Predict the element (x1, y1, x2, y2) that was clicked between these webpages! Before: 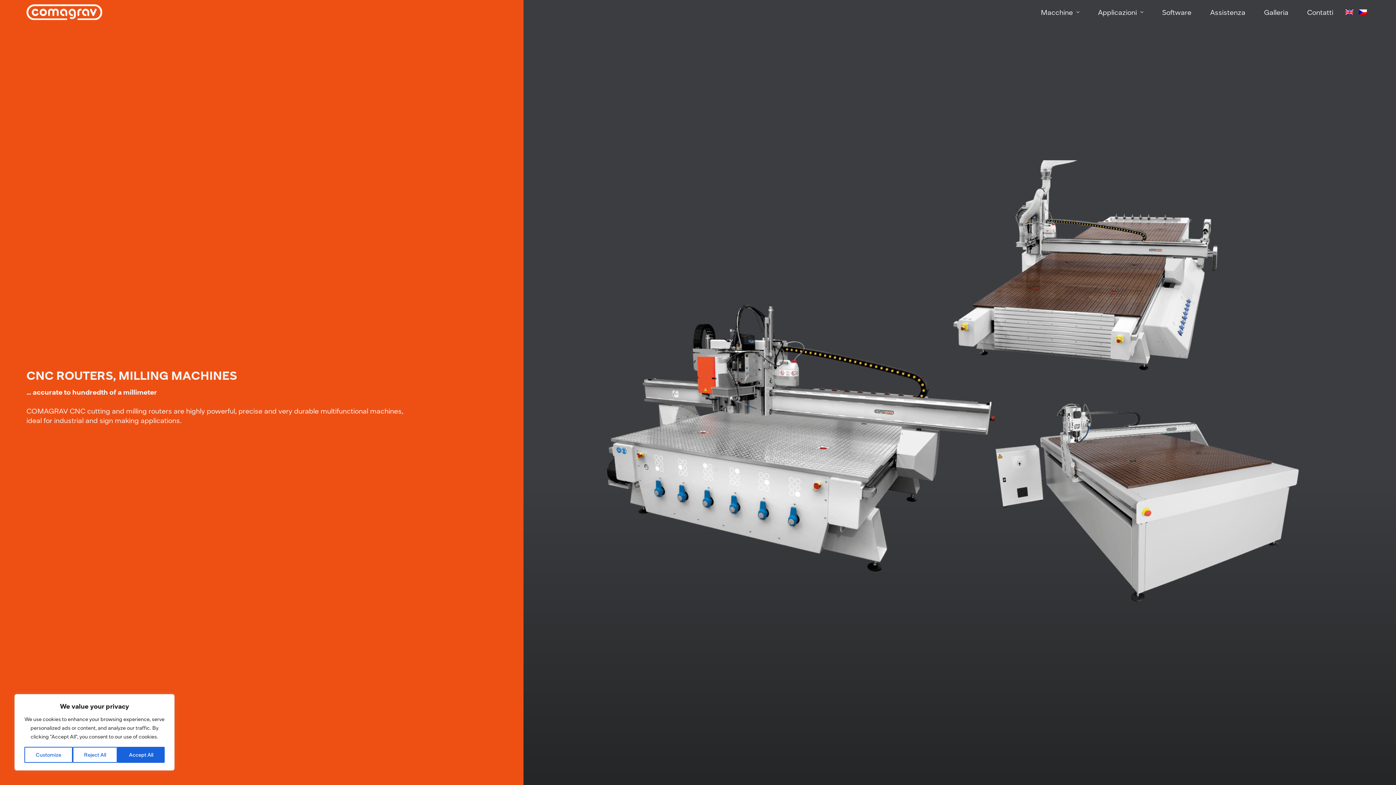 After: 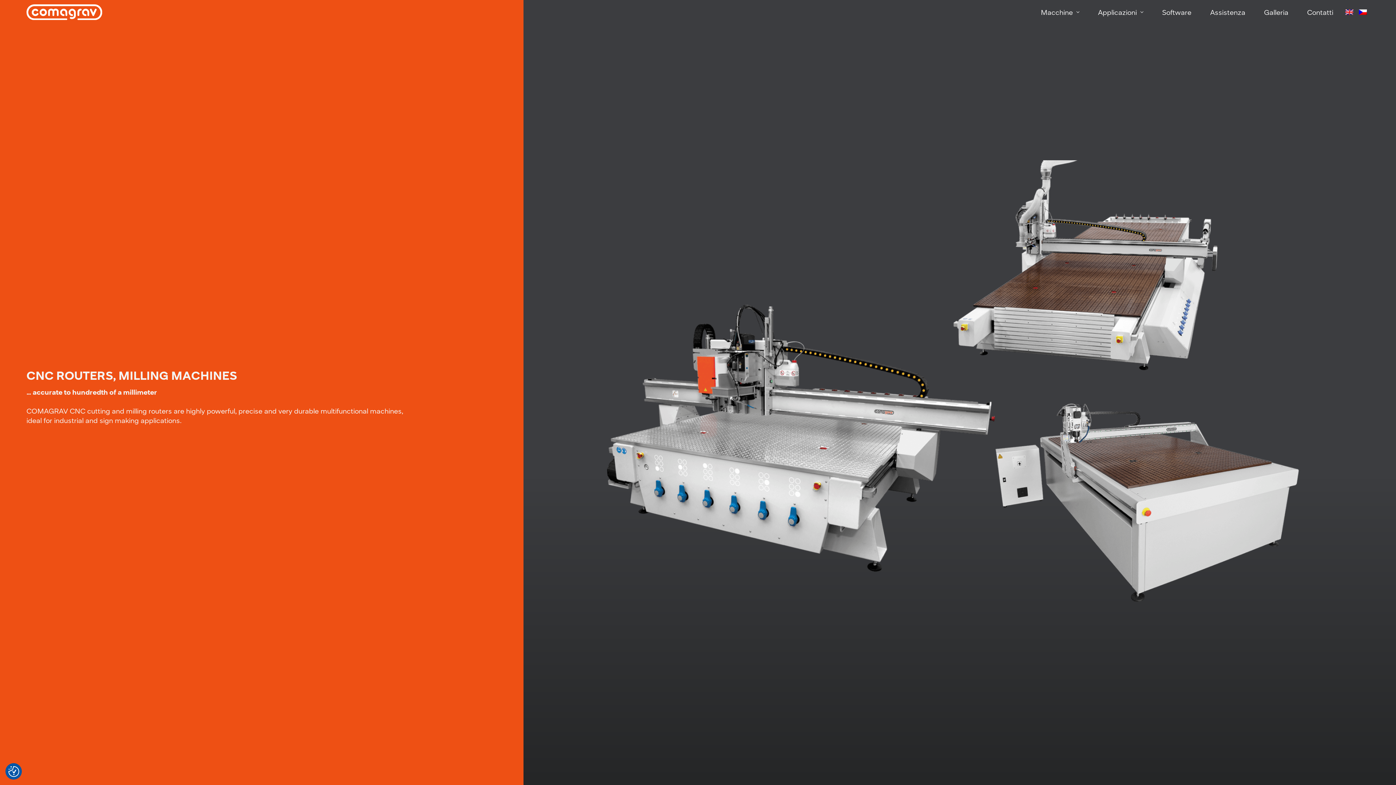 Action: label: Accept All bbox: (117, 747, 164, 763)